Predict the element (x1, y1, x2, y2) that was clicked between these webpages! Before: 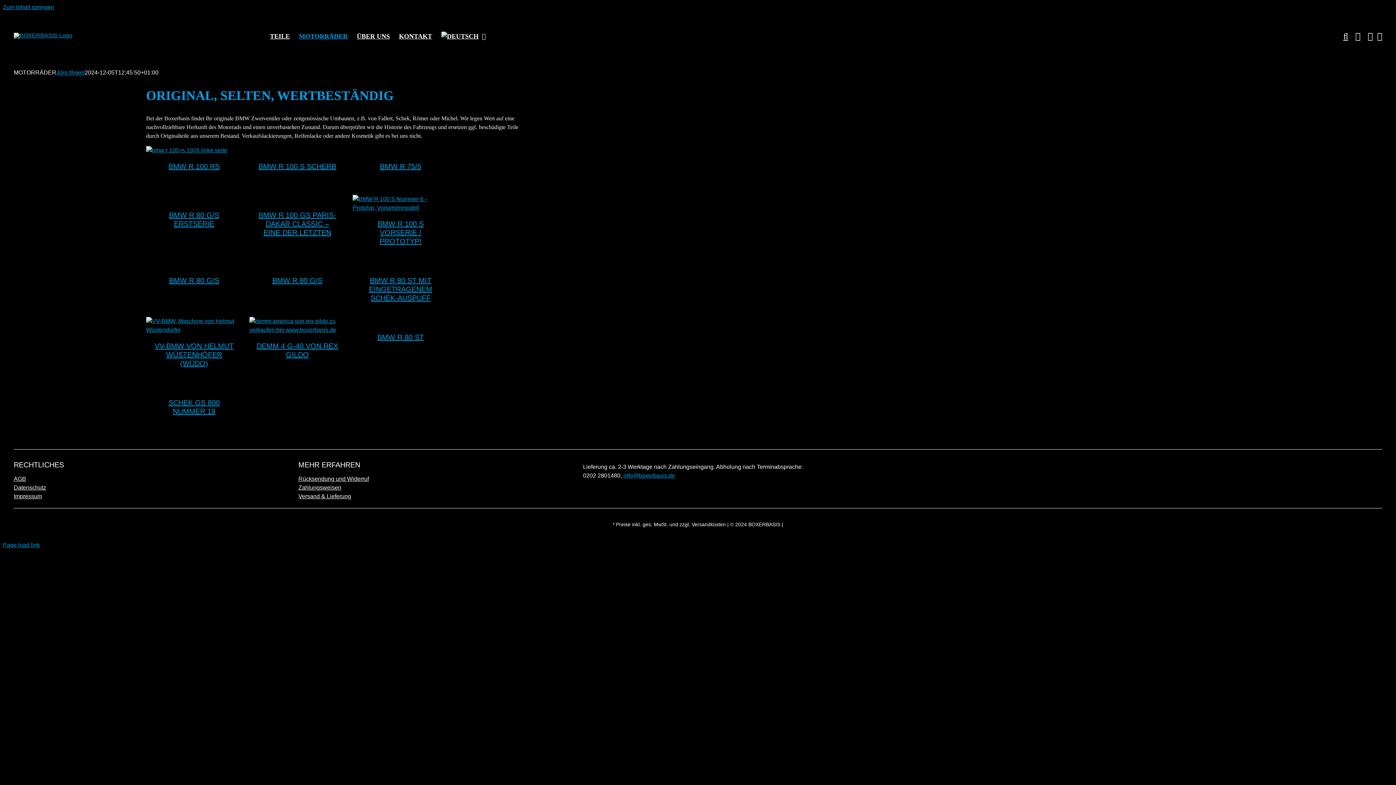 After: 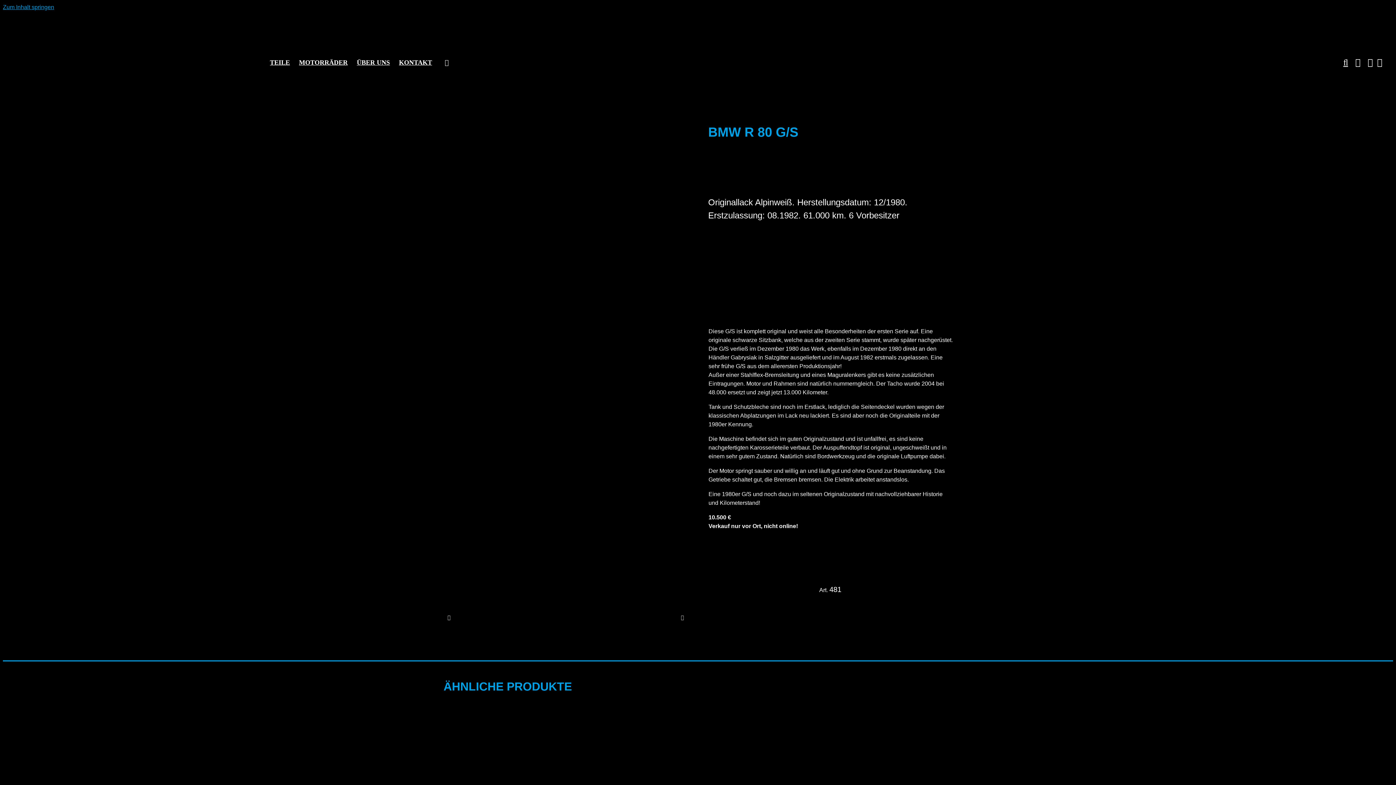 Action: bbox: (169, 276, 219, 284) label: BMW R 80 G/S